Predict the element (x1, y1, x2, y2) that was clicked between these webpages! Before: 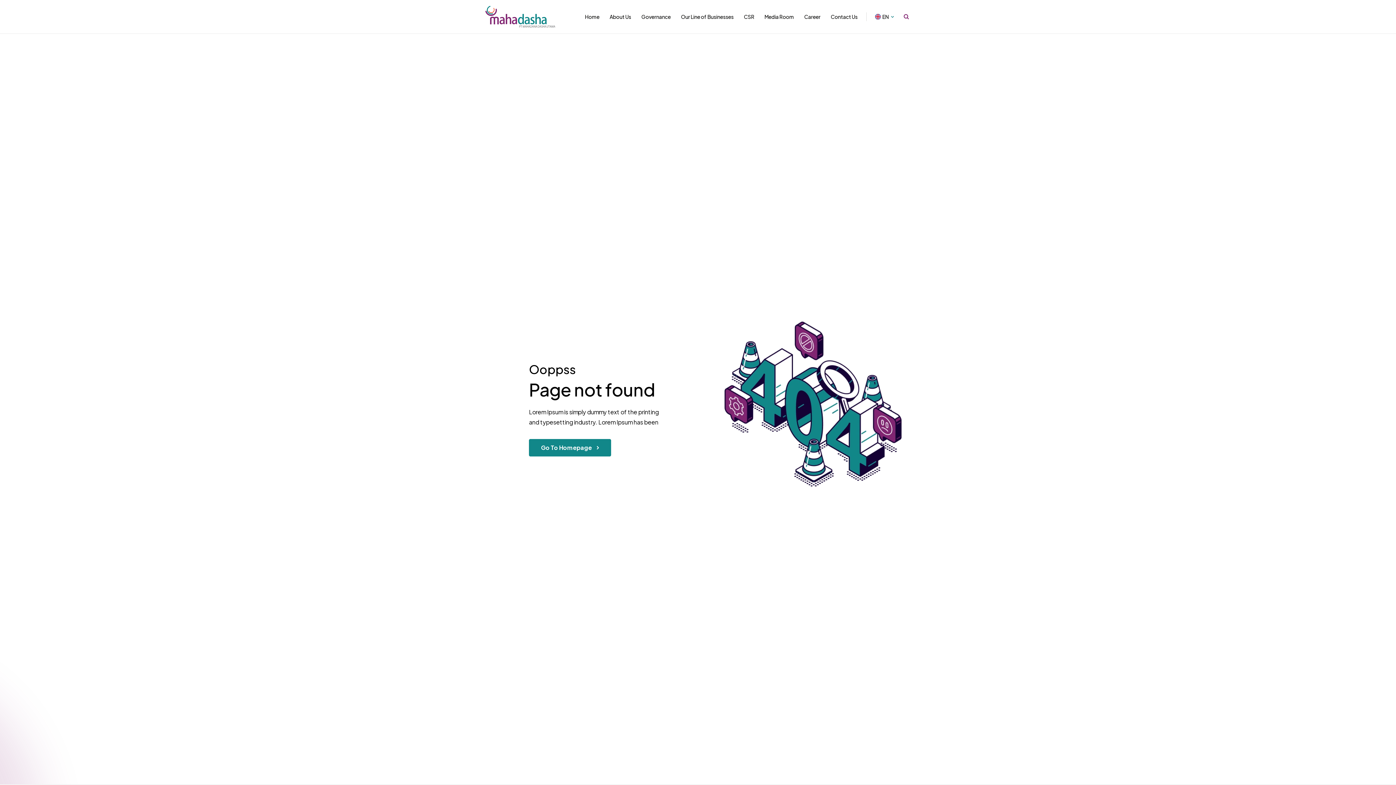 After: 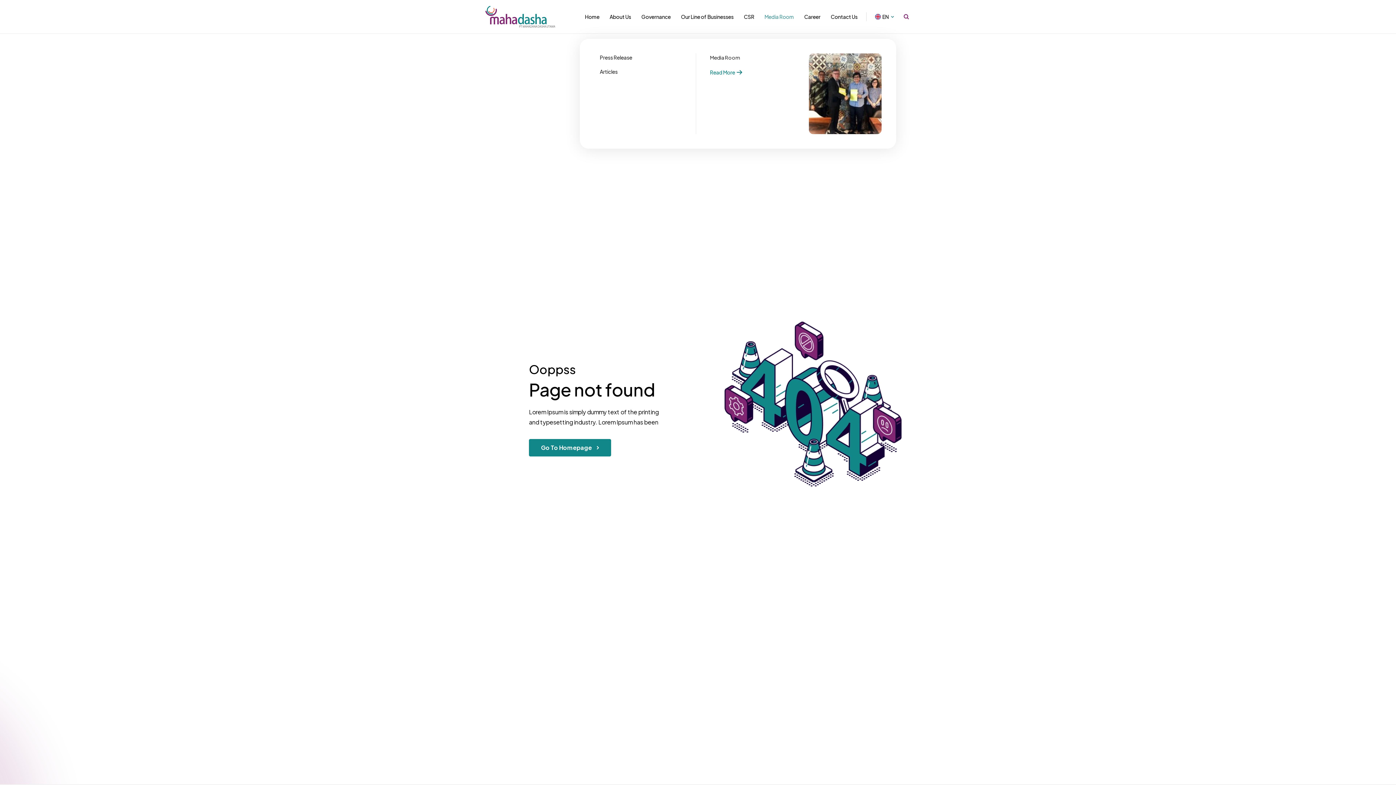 Action: bbox: (764, 13, 794, 20) label: Media Room